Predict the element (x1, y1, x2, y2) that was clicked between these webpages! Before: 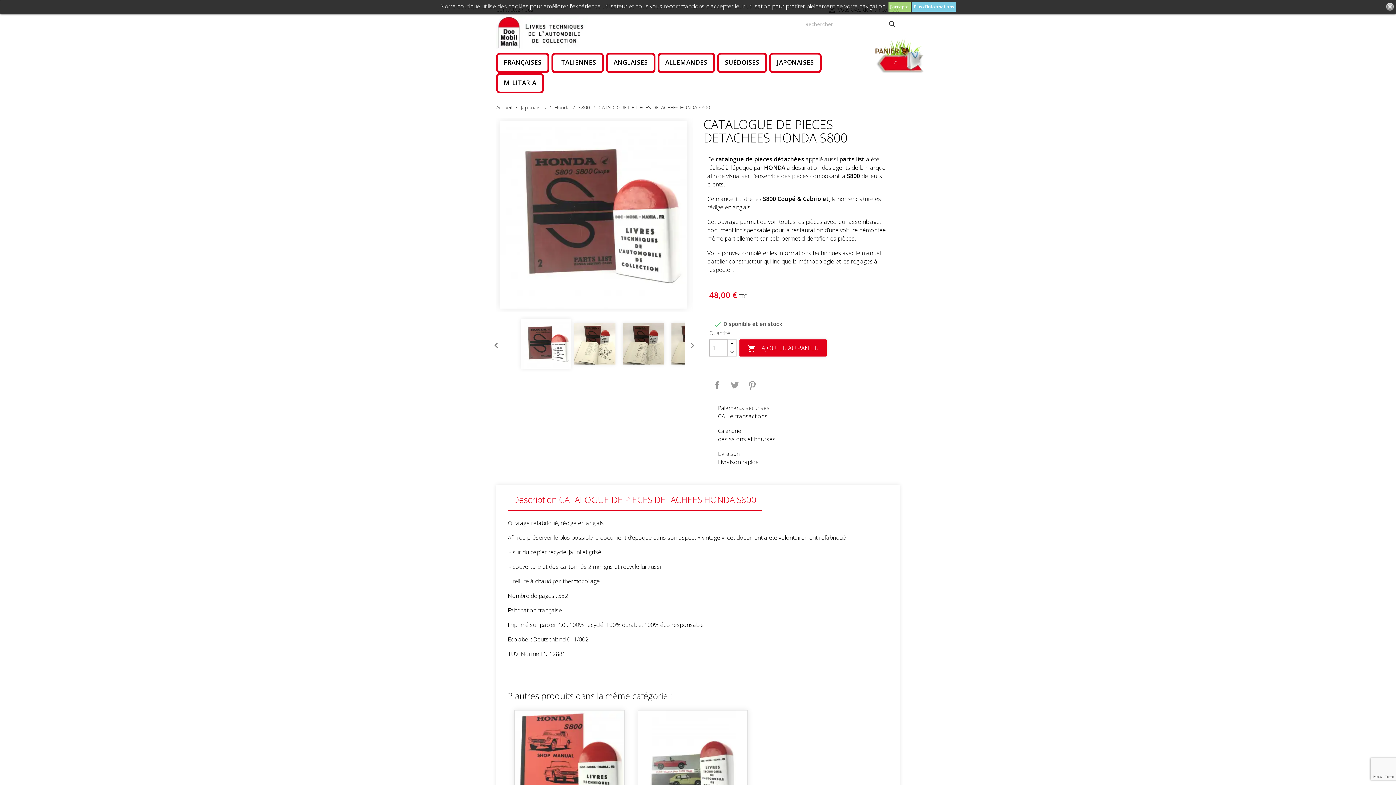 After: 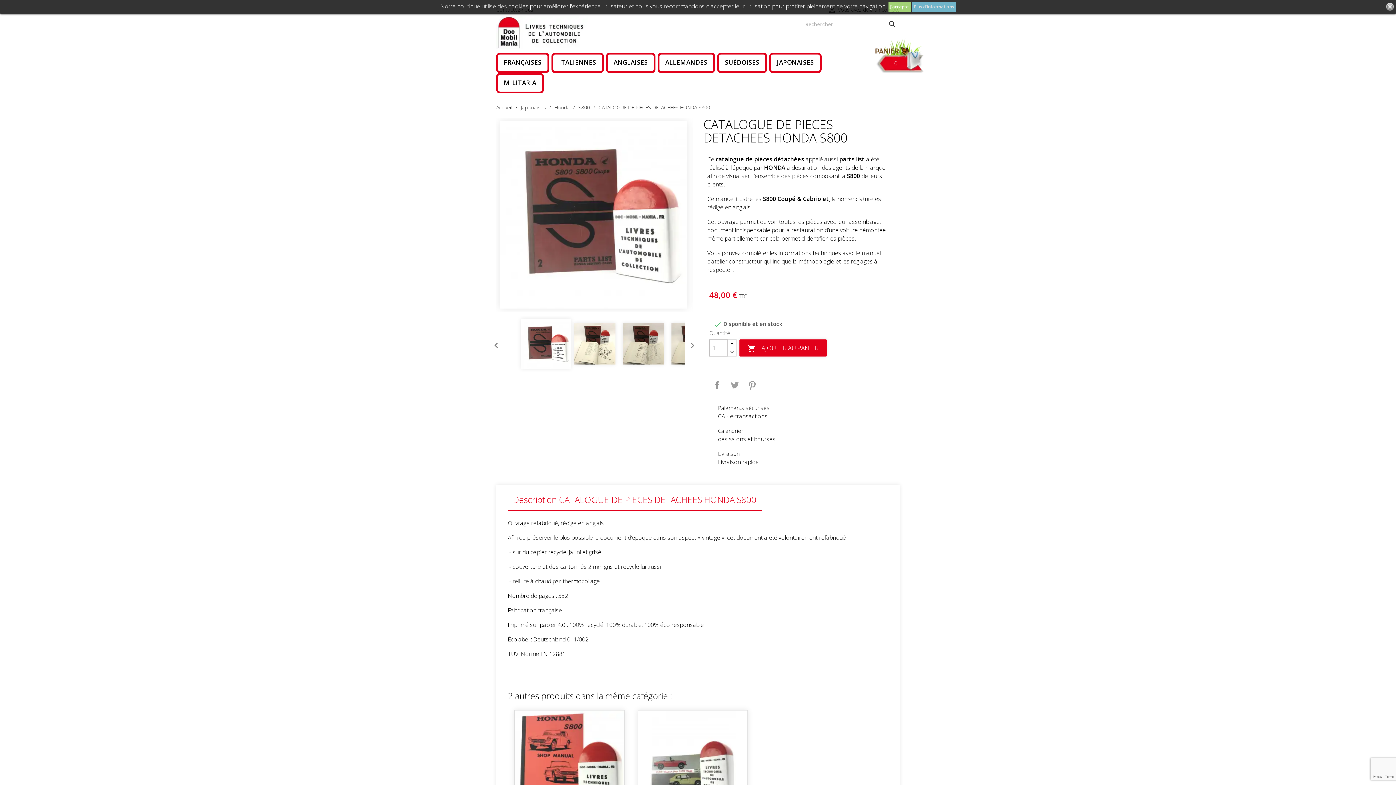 Action: bbox: (912, 2, 956, 11) label: Plus d'informations